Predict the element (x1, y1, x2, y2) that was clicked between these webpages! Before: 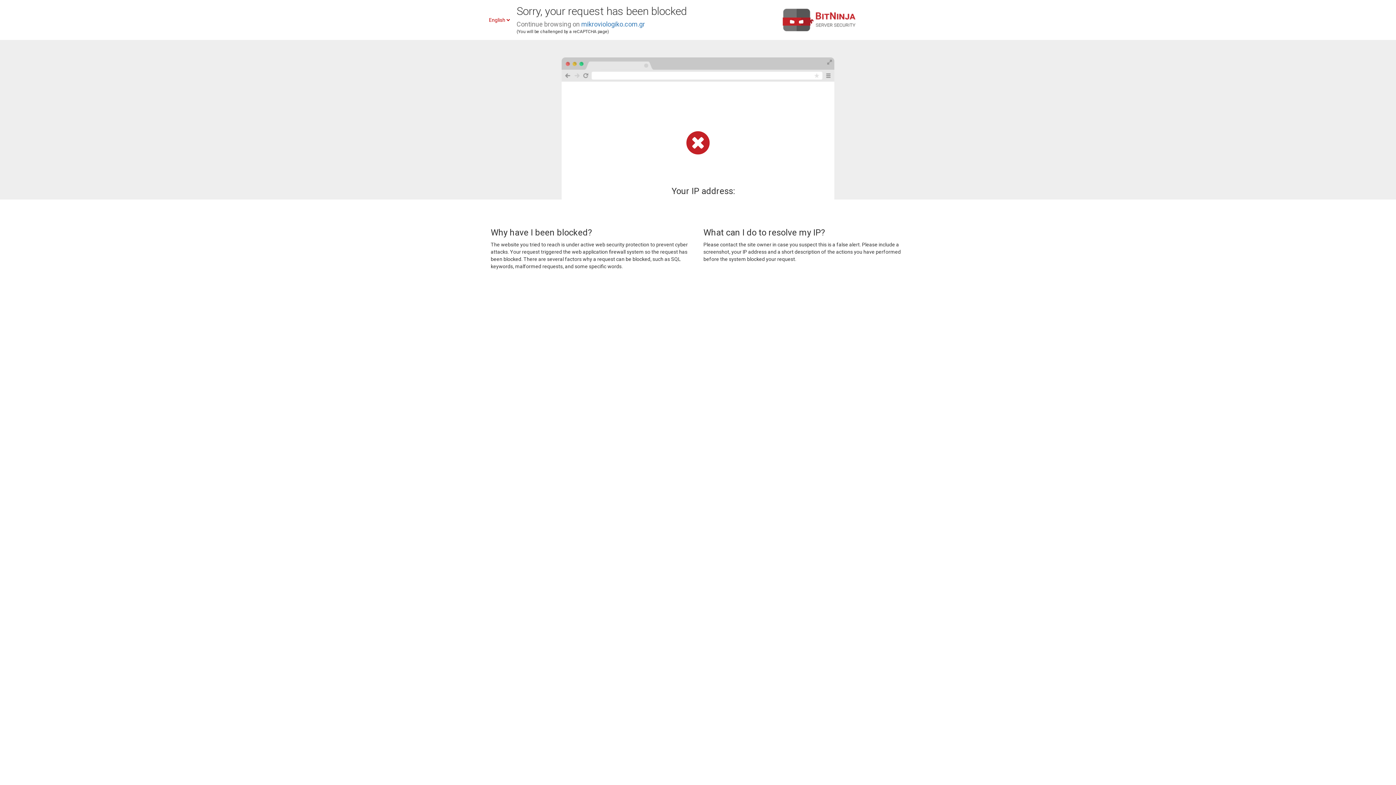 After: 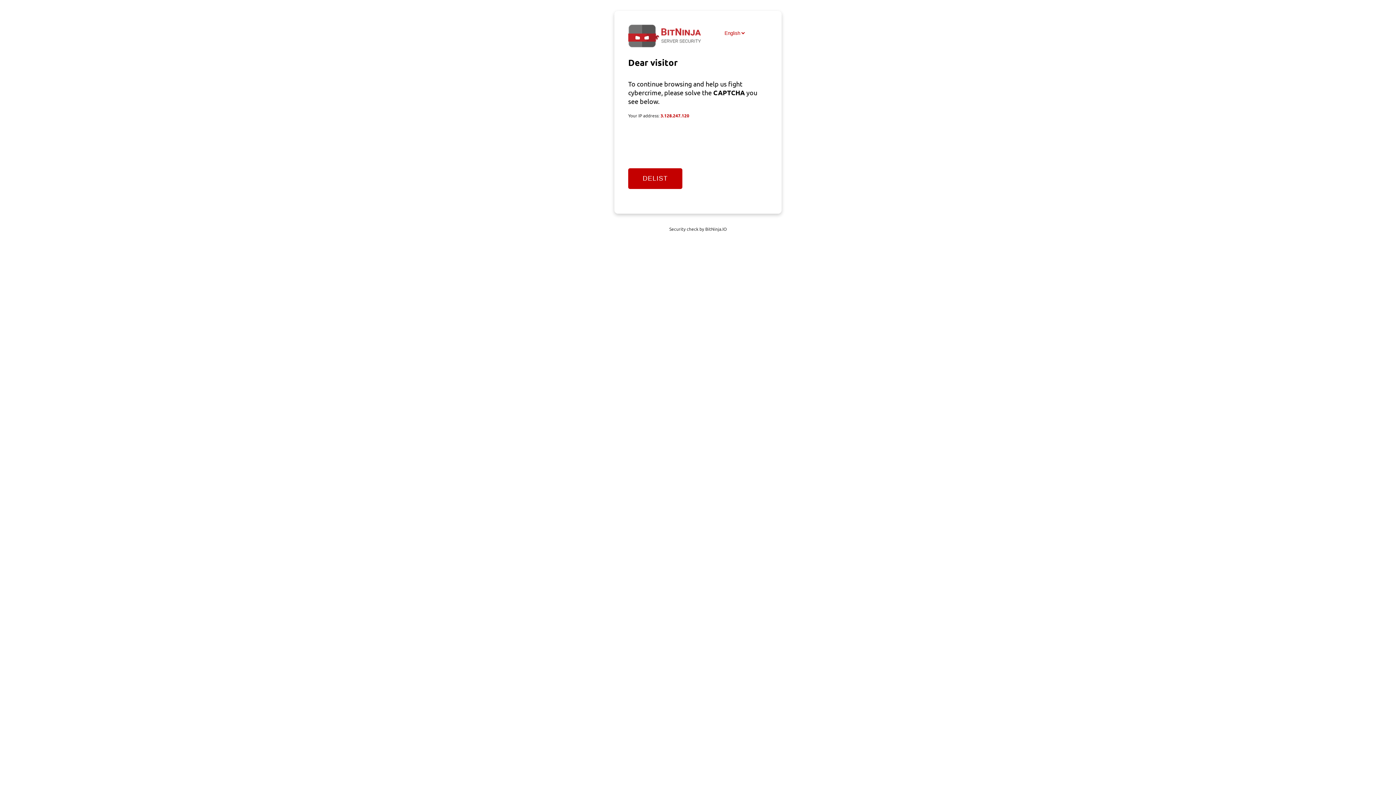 Action: bbox: (581, 20, 645, 28) label: mikroviologiko.com.gr